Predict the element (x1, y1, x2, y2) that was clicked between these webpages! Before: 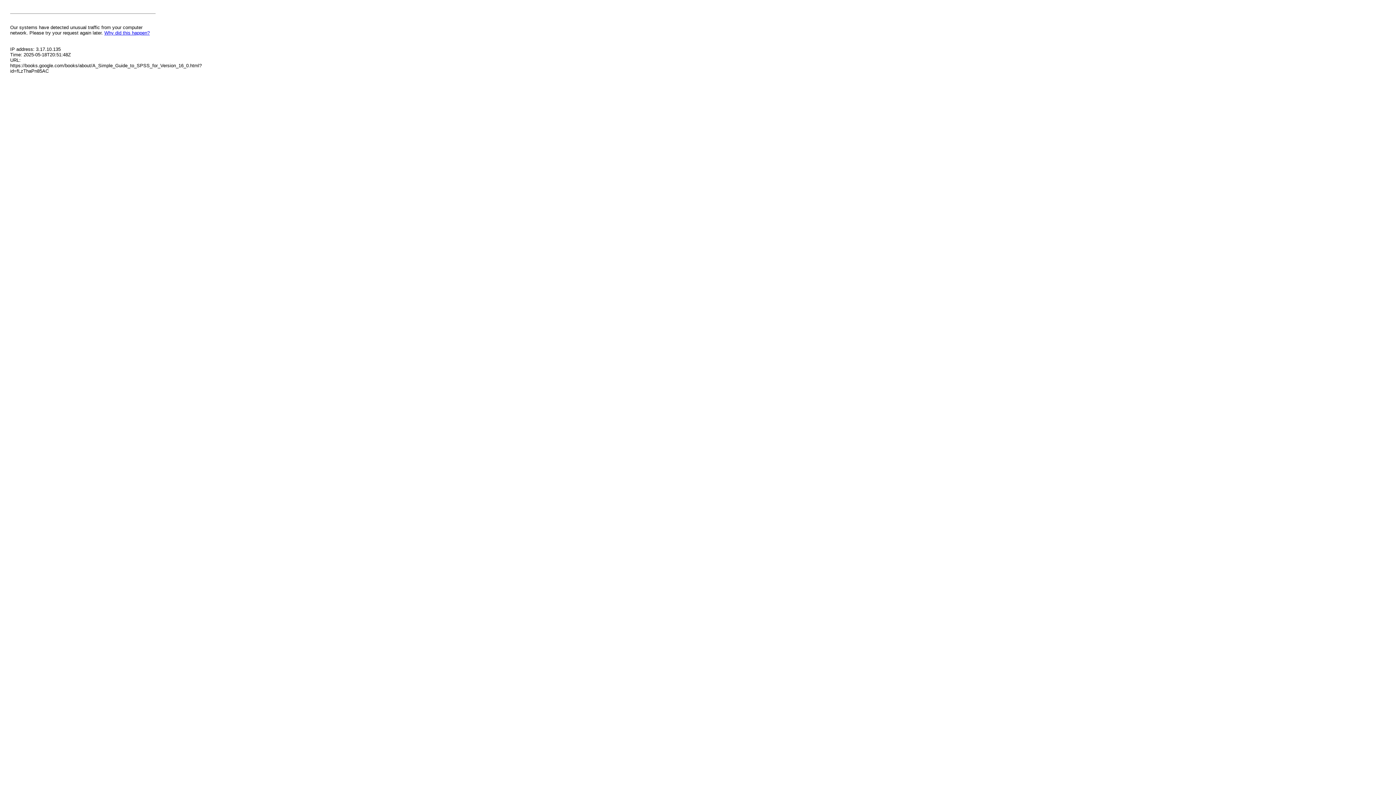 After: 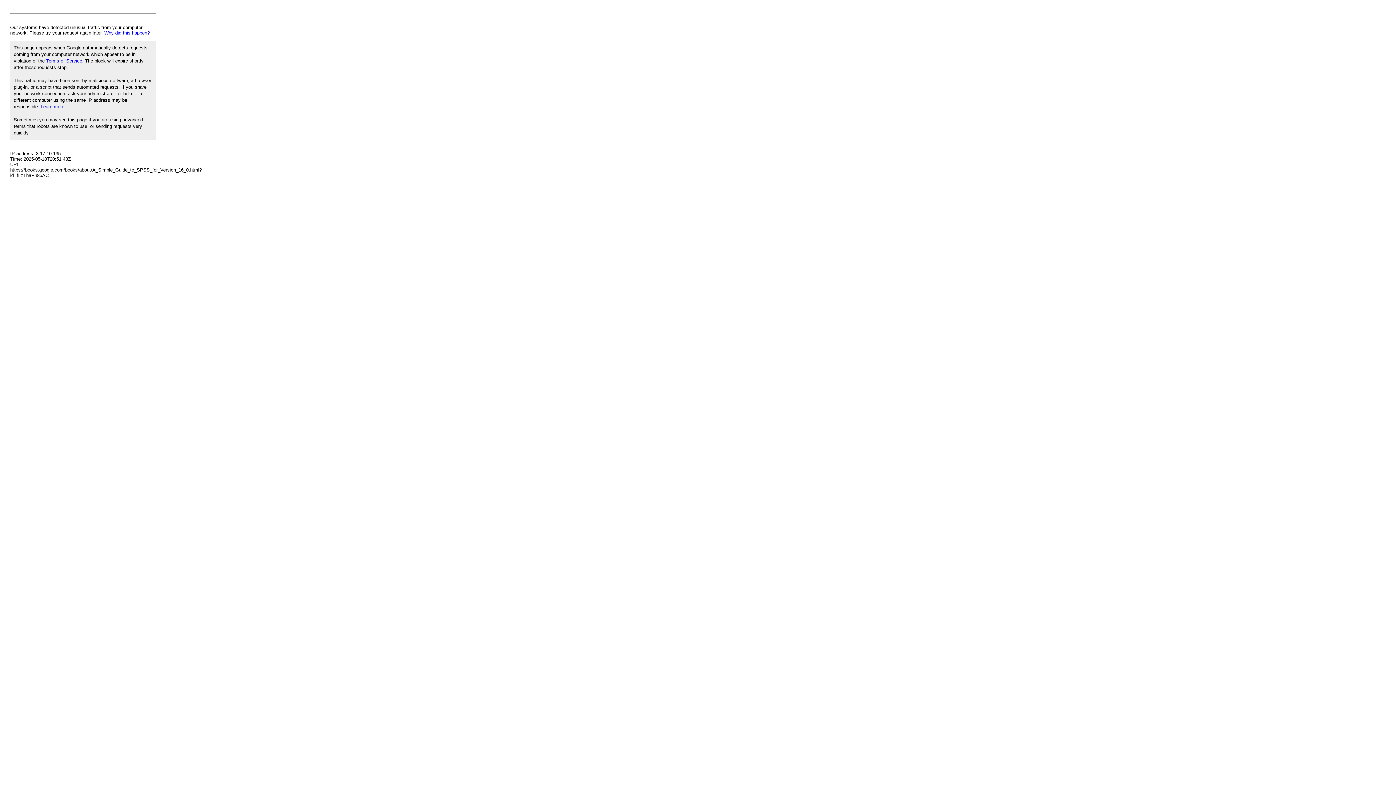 Action: label: Why did this happen? bbox: (104, 30, 149, 35)